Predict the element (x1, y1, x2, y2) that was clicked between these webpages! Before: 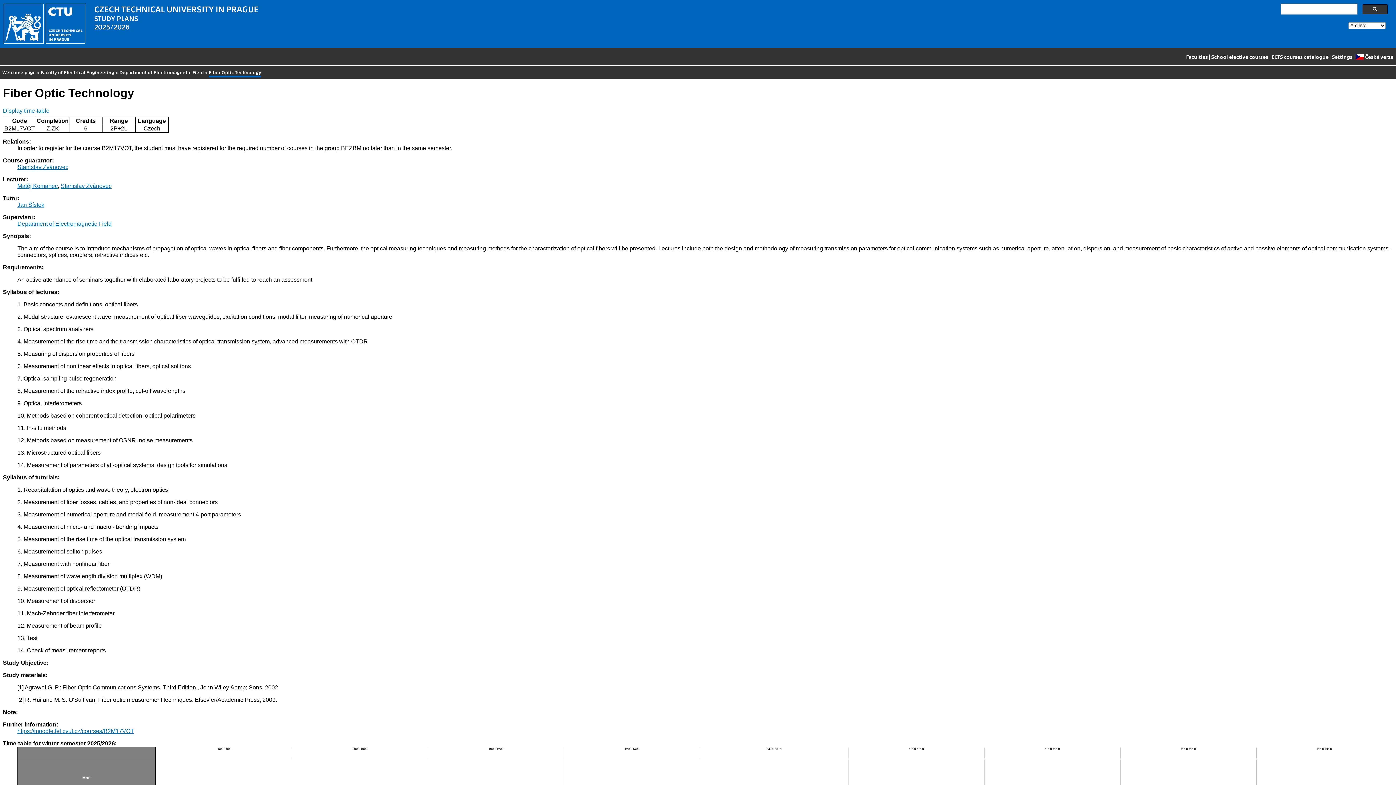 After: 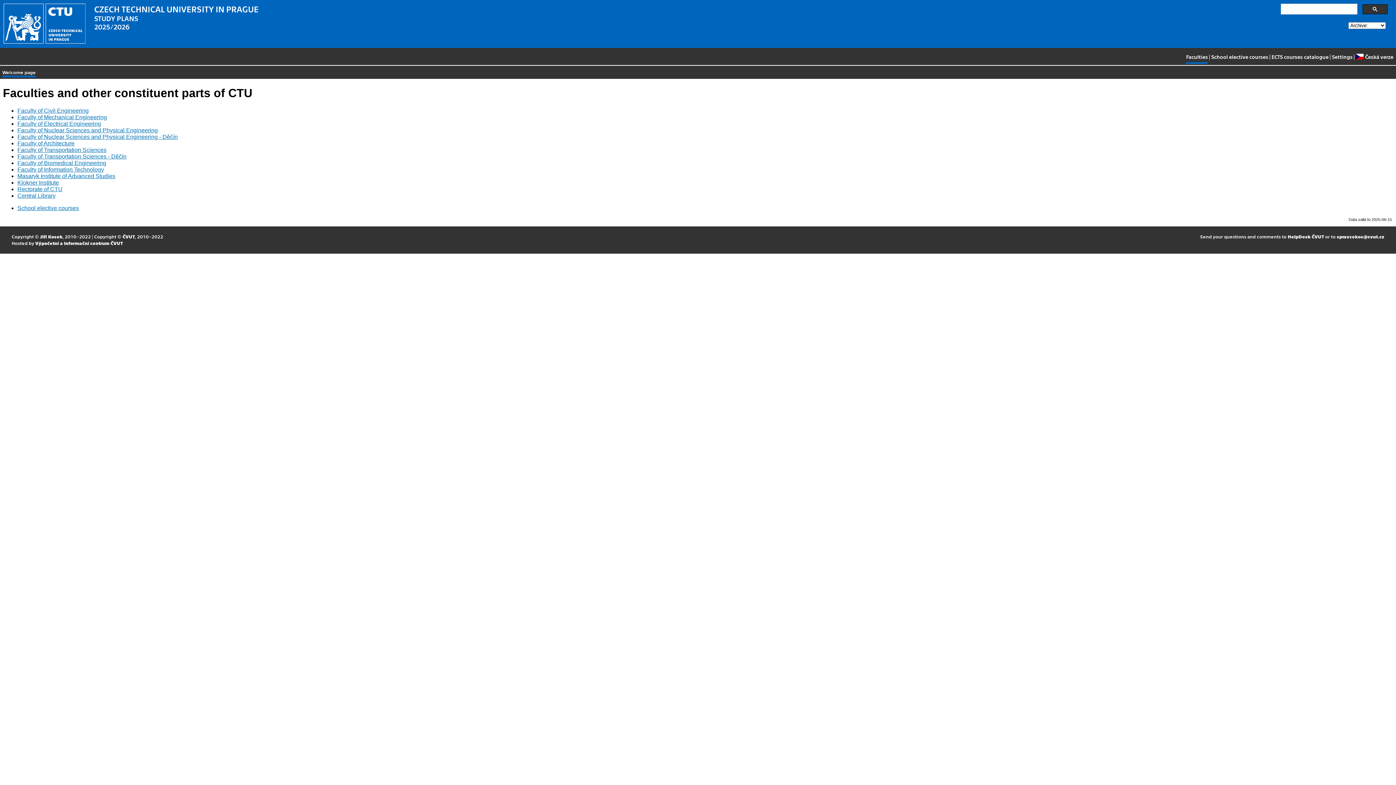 Action: label: Welcome page bbox: (2, 68, 35, 77)